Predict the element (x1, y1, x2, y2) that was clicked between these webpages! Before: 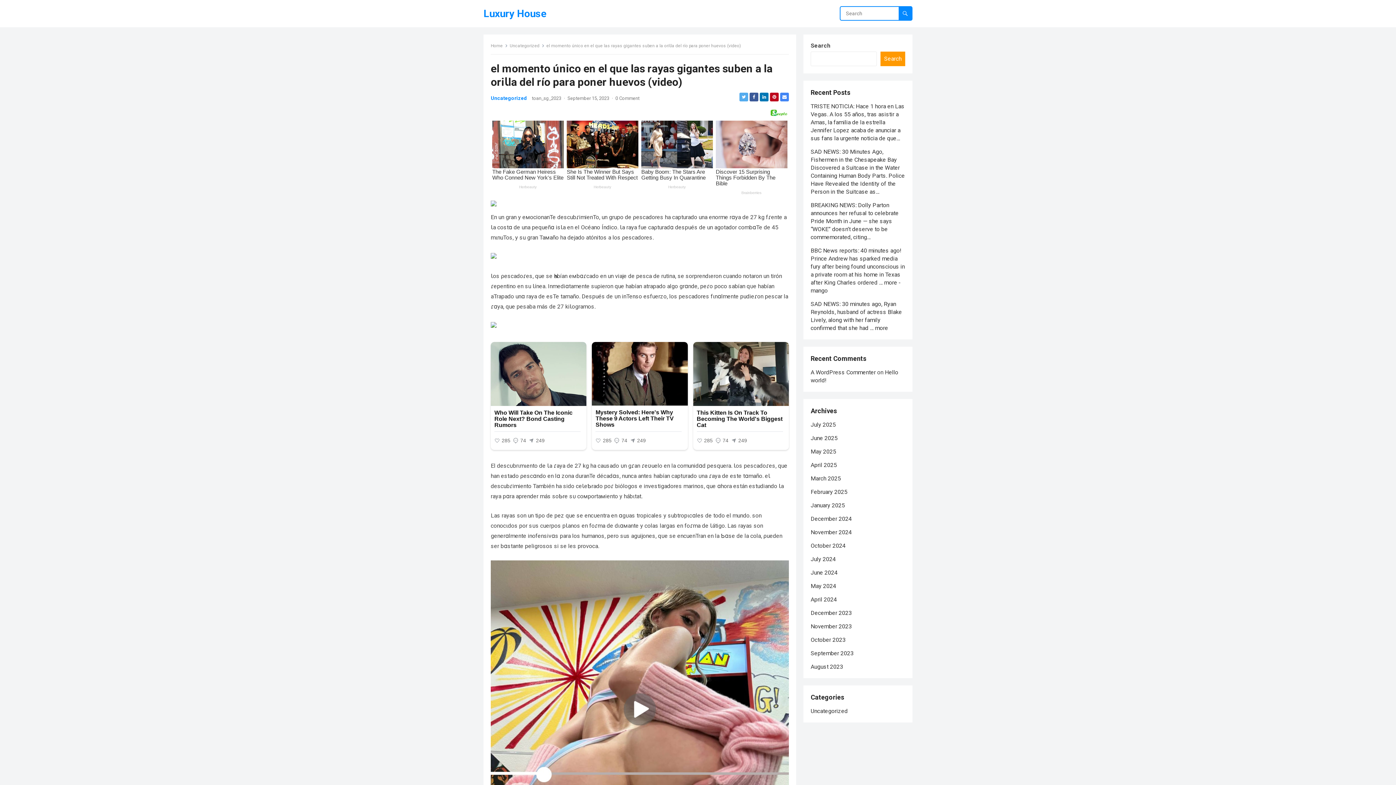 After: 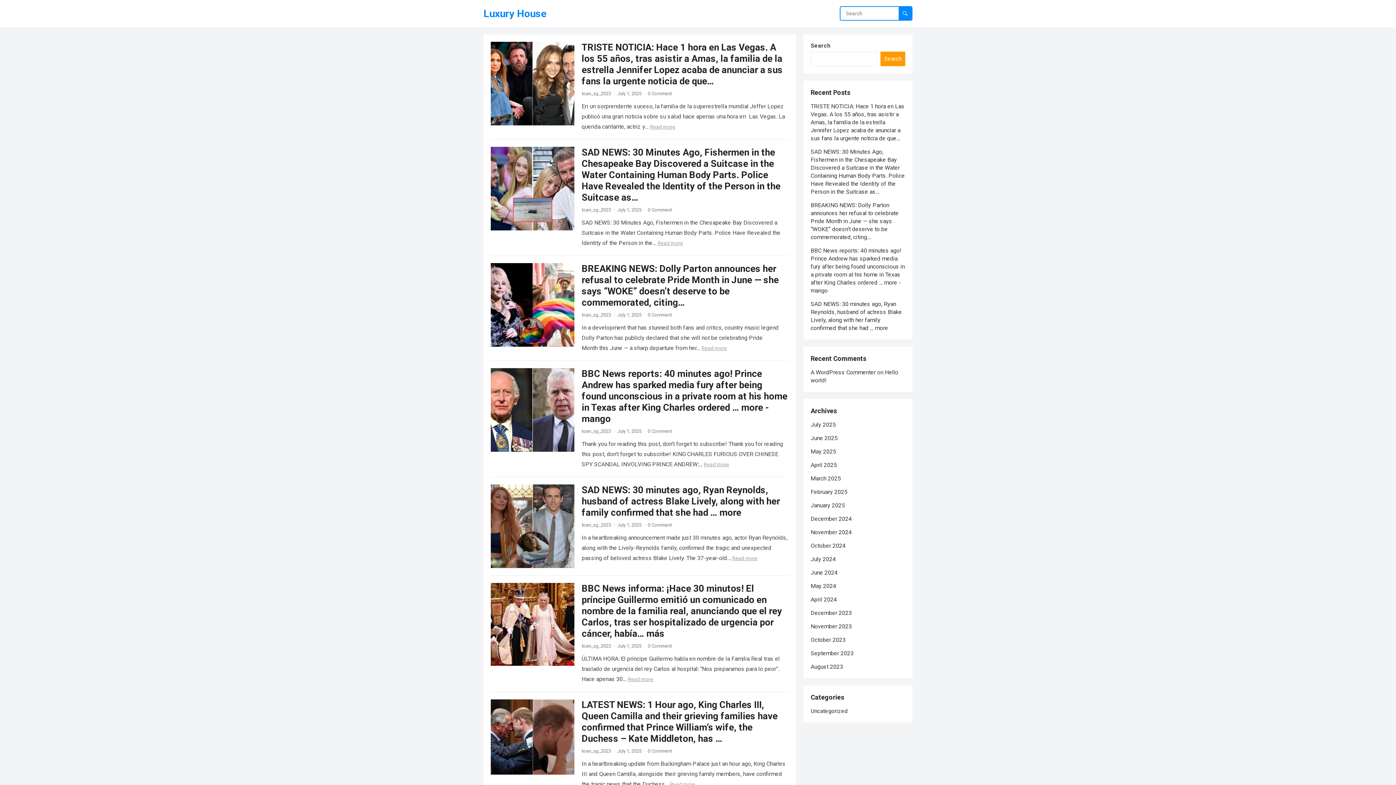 Action: label: Luxury House bbox: (483, 0, 546, 27)